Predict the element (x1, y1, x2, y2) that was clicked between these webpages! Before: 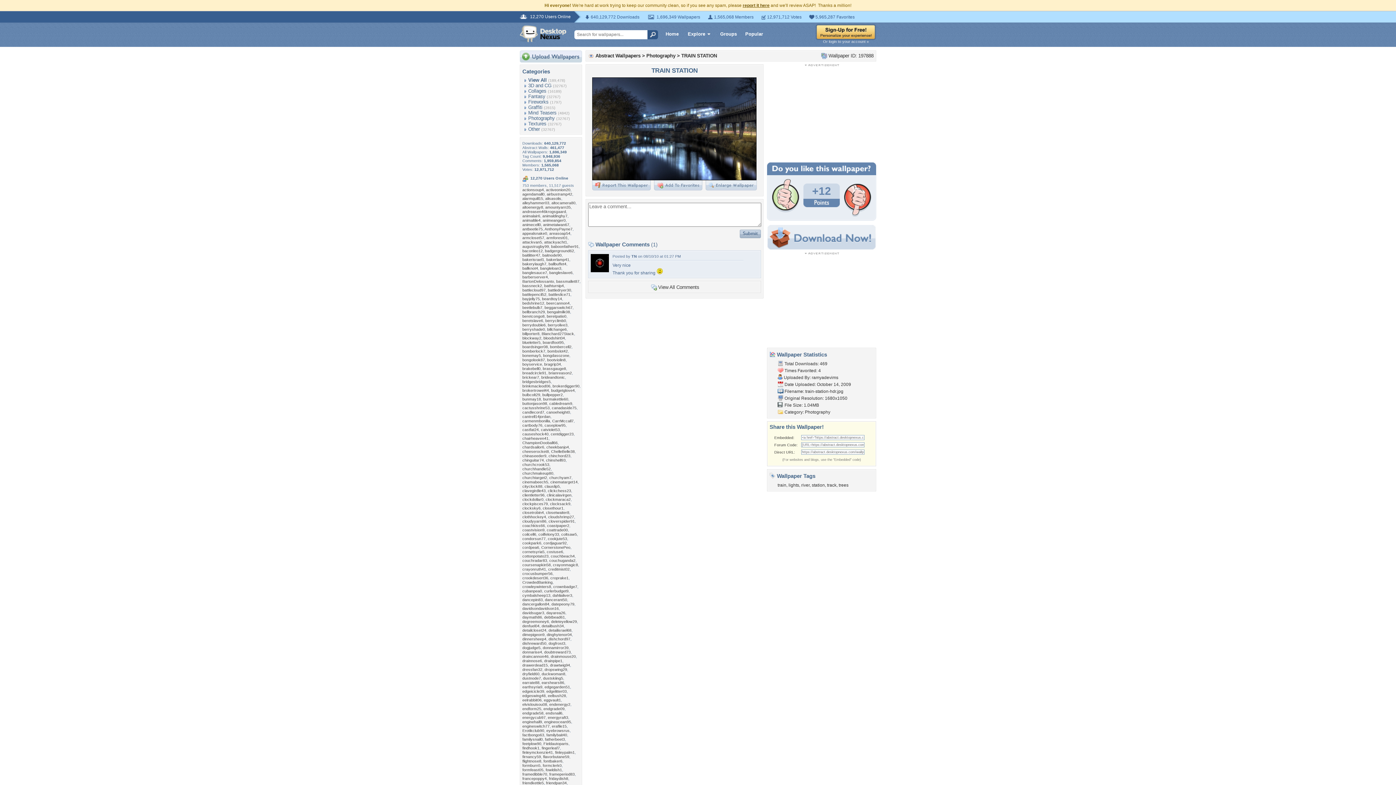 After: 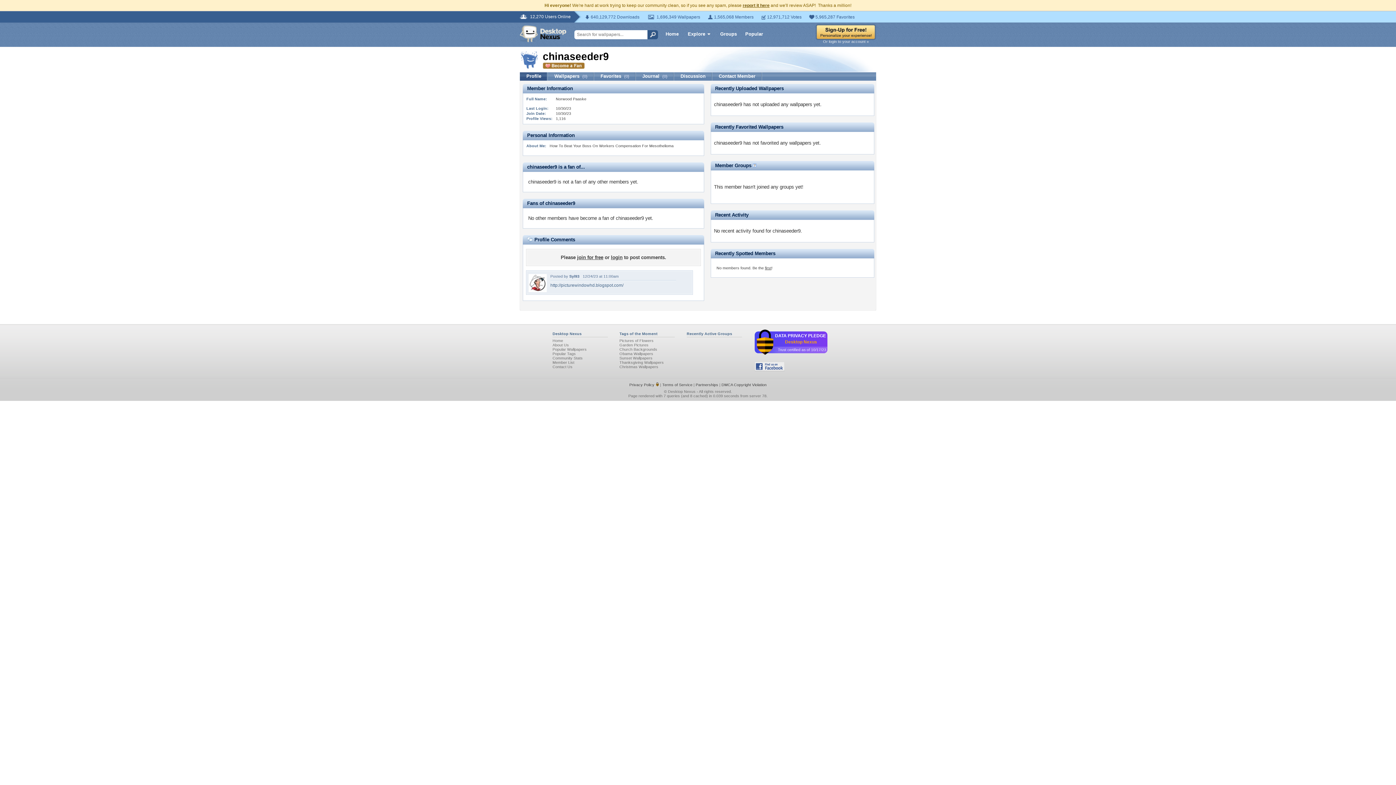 Action: label: chinaseeder9 bbox: (522, 453, 546, 458)